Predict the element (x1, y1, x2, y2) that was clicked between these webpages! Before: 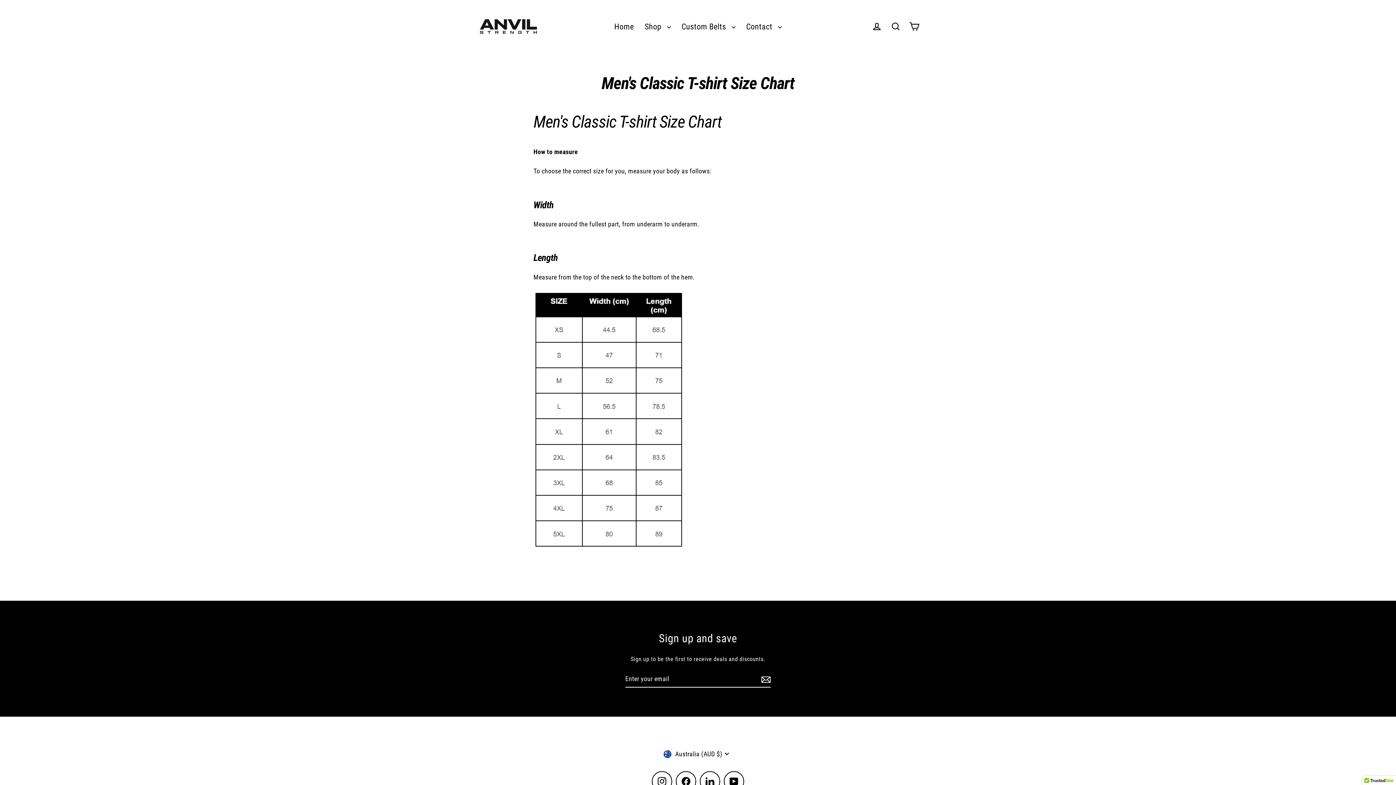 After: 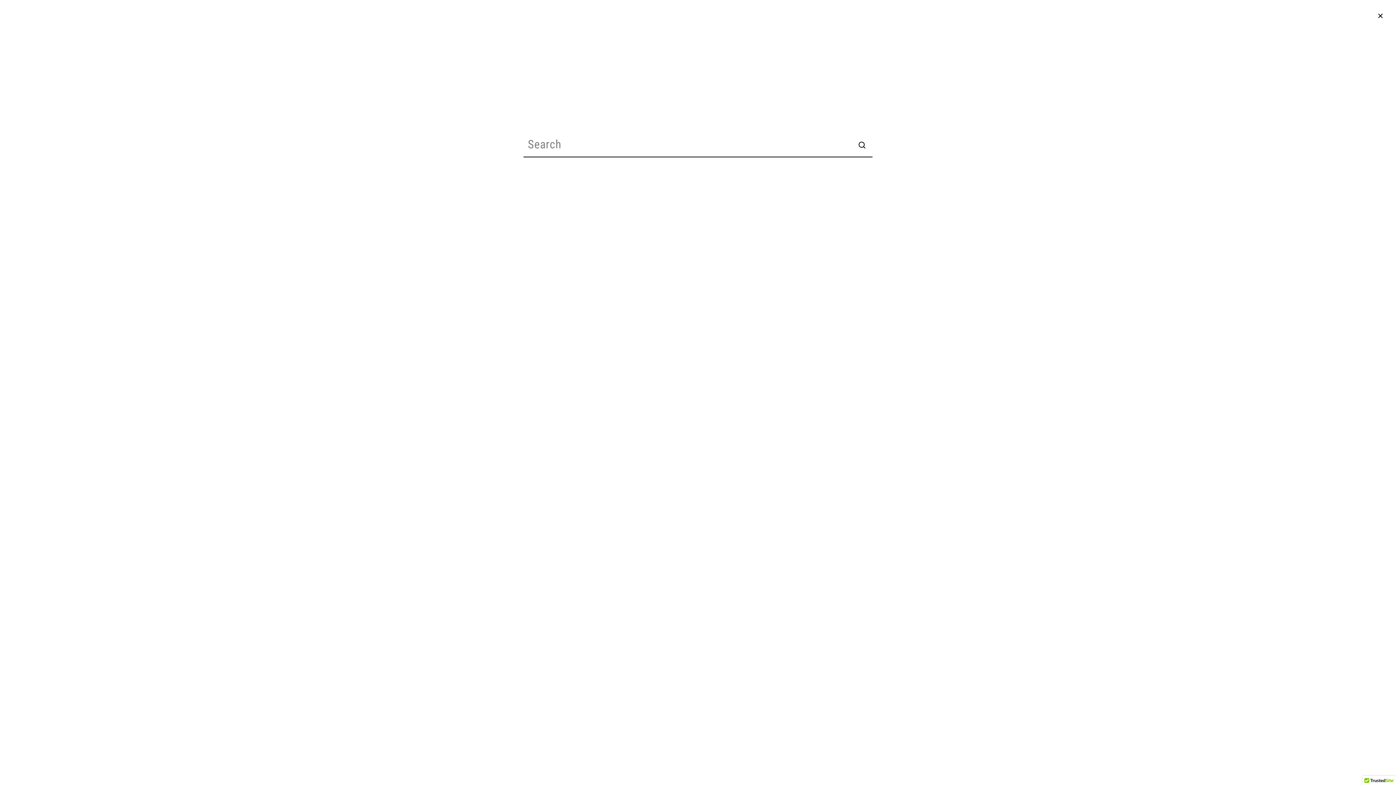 Action: label: Search bbox: (886, 18, 905, 34)